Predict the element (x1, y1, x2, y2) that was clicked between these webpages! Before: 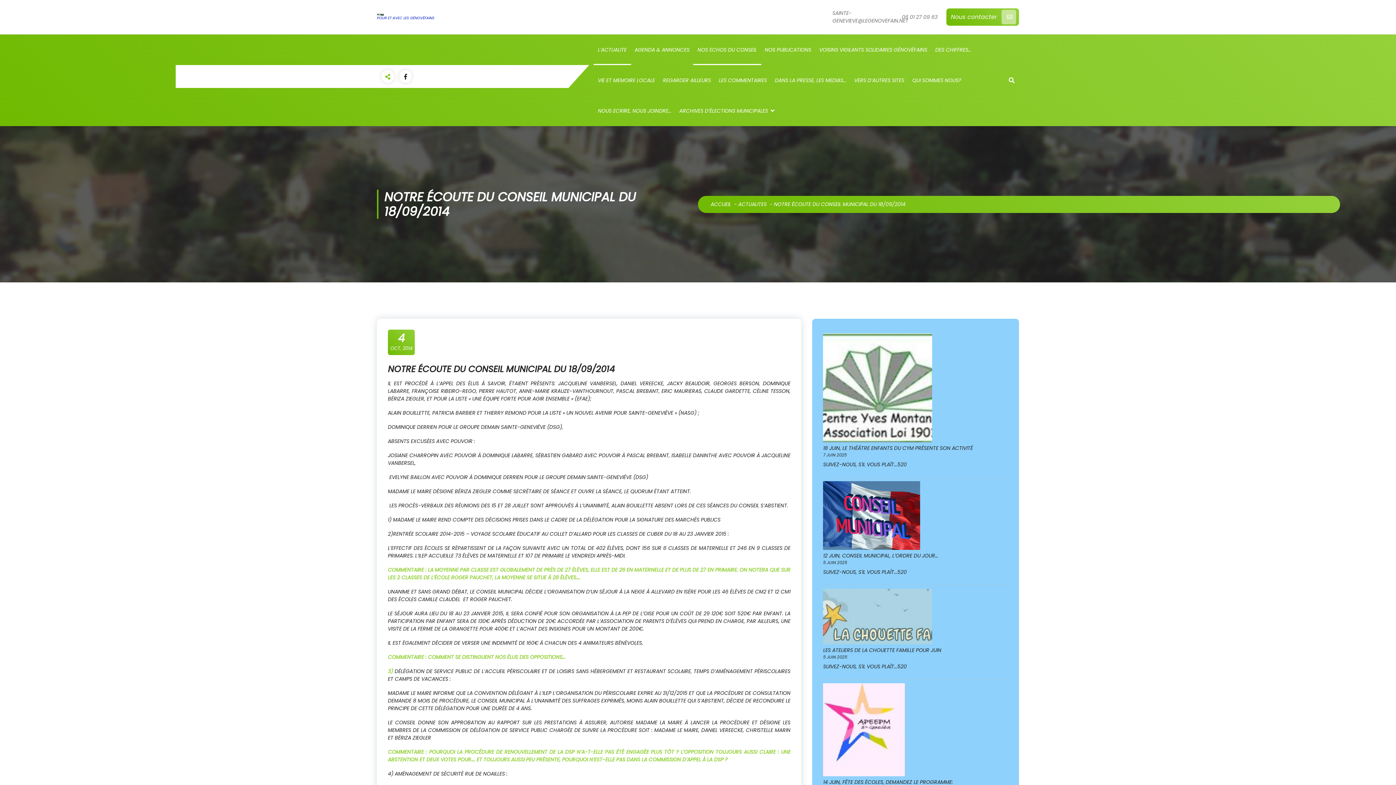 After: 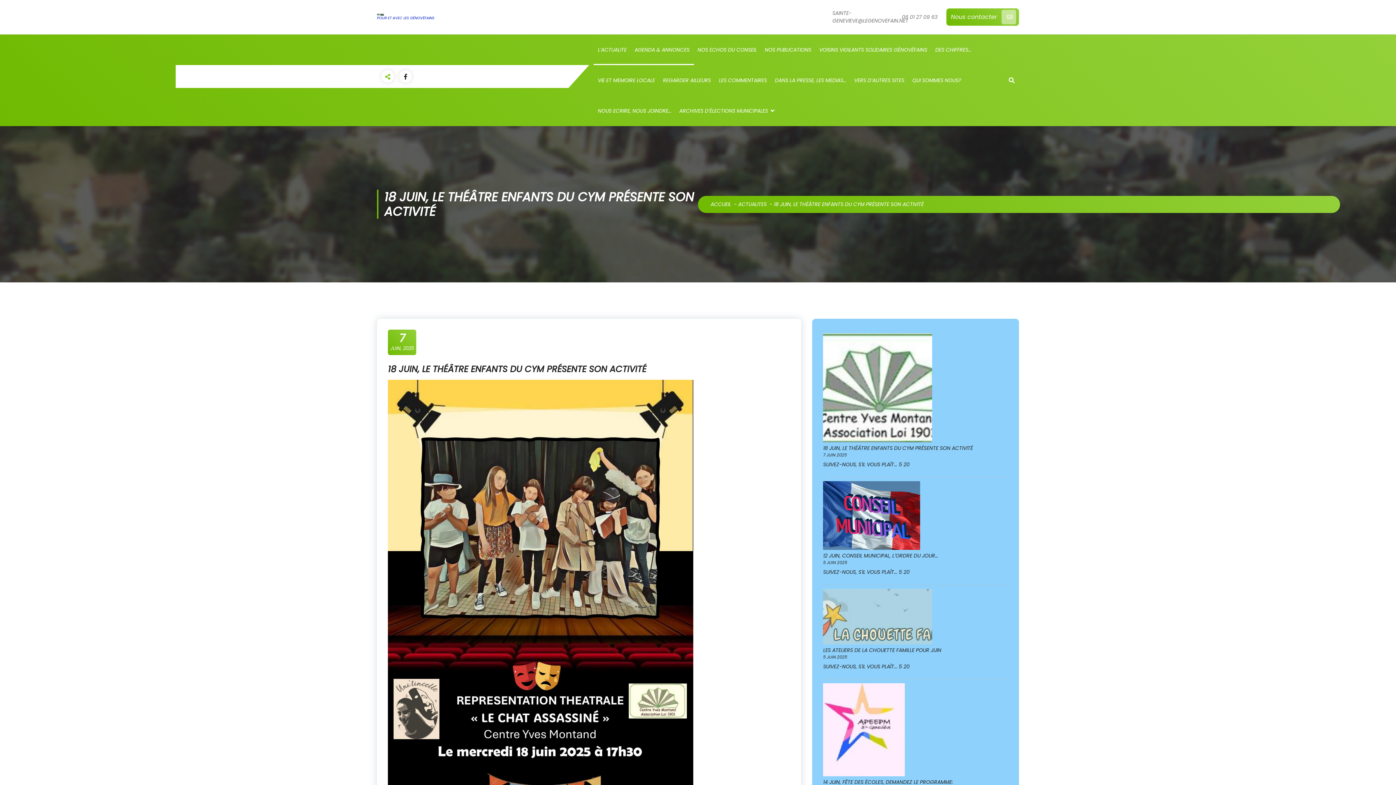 Action: bbox: (823, 444, 973, 452) label: 18 JUIN, LE THÉÂTRE ENFANTS DU CYM PRÉSENTE SON ACTIVITÉ